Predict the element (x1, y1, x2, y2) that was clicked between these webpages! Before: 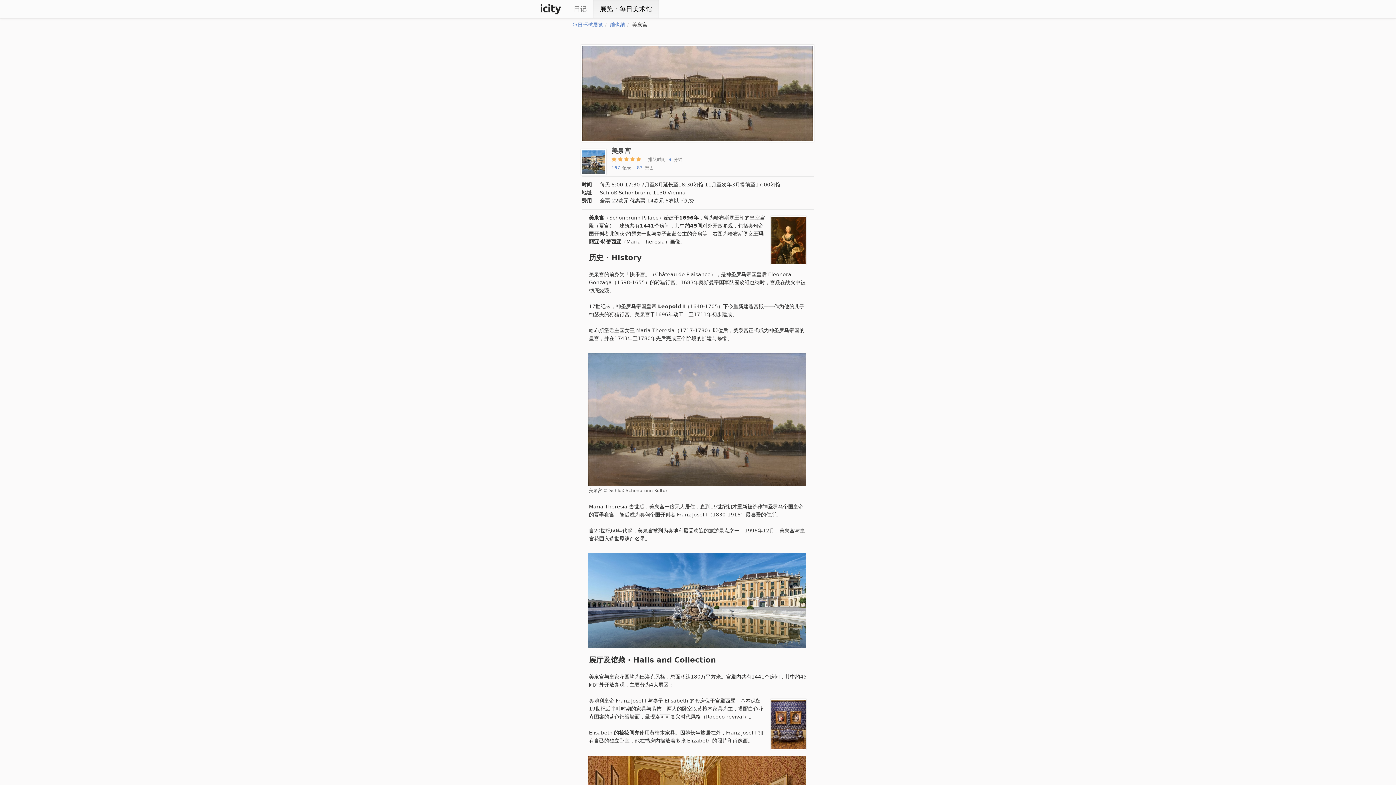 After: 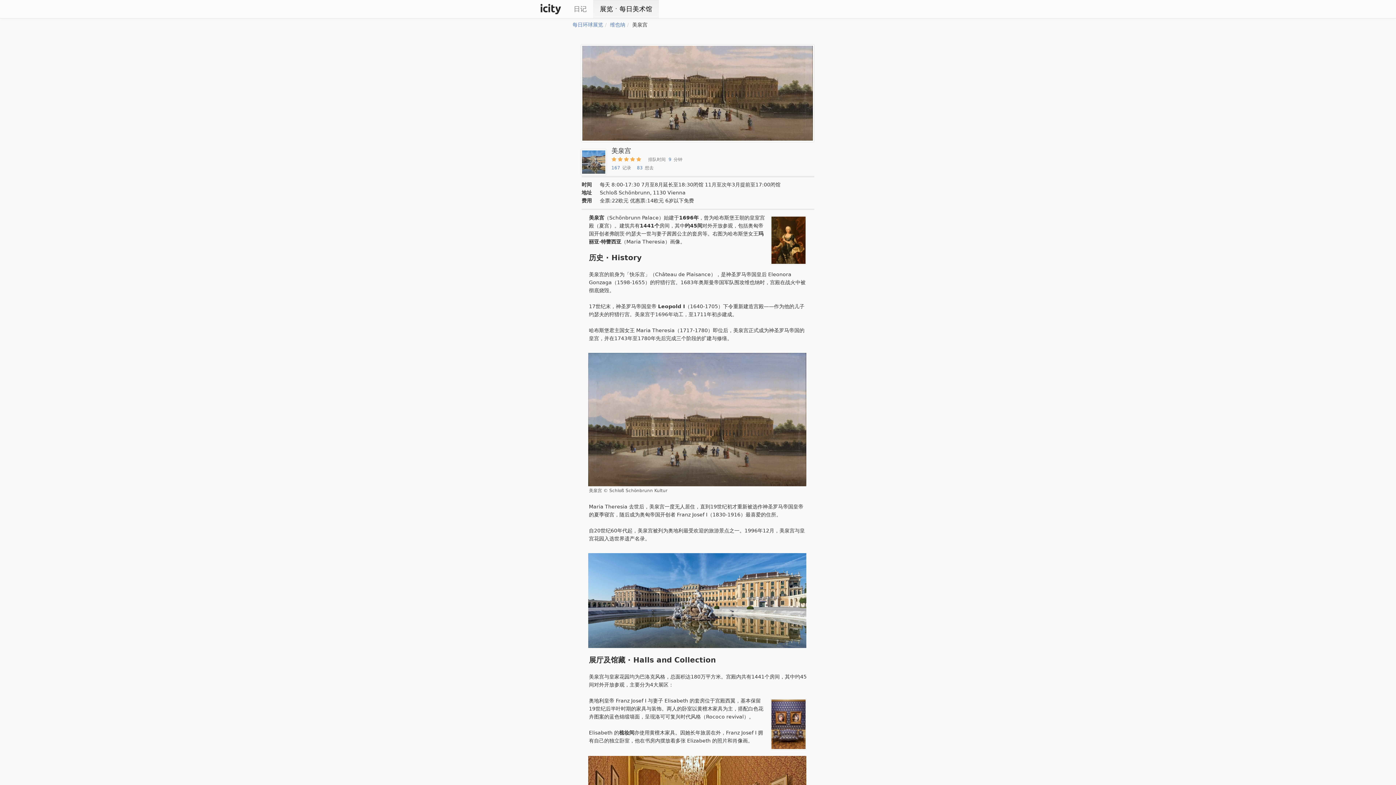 Action: bbox: (589, 415, 806, 420)